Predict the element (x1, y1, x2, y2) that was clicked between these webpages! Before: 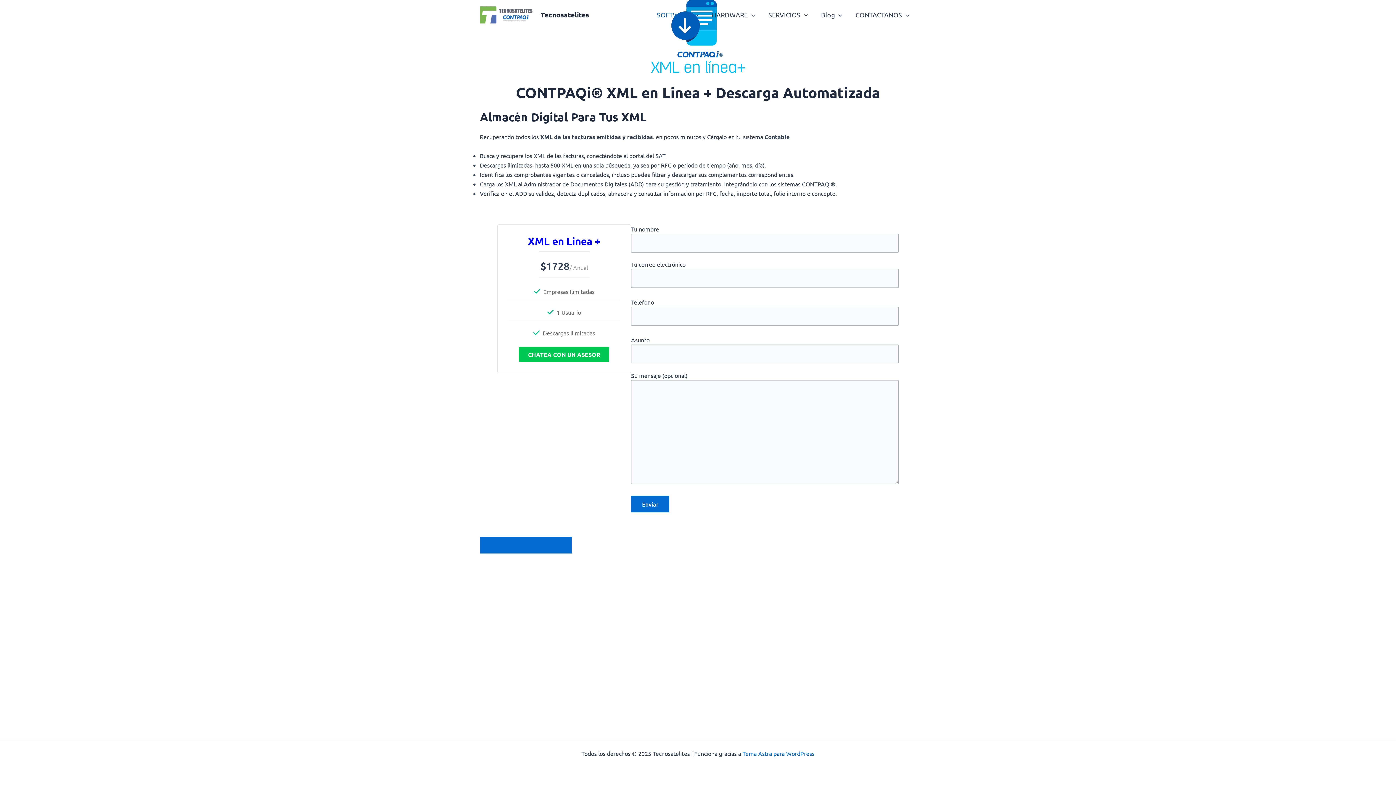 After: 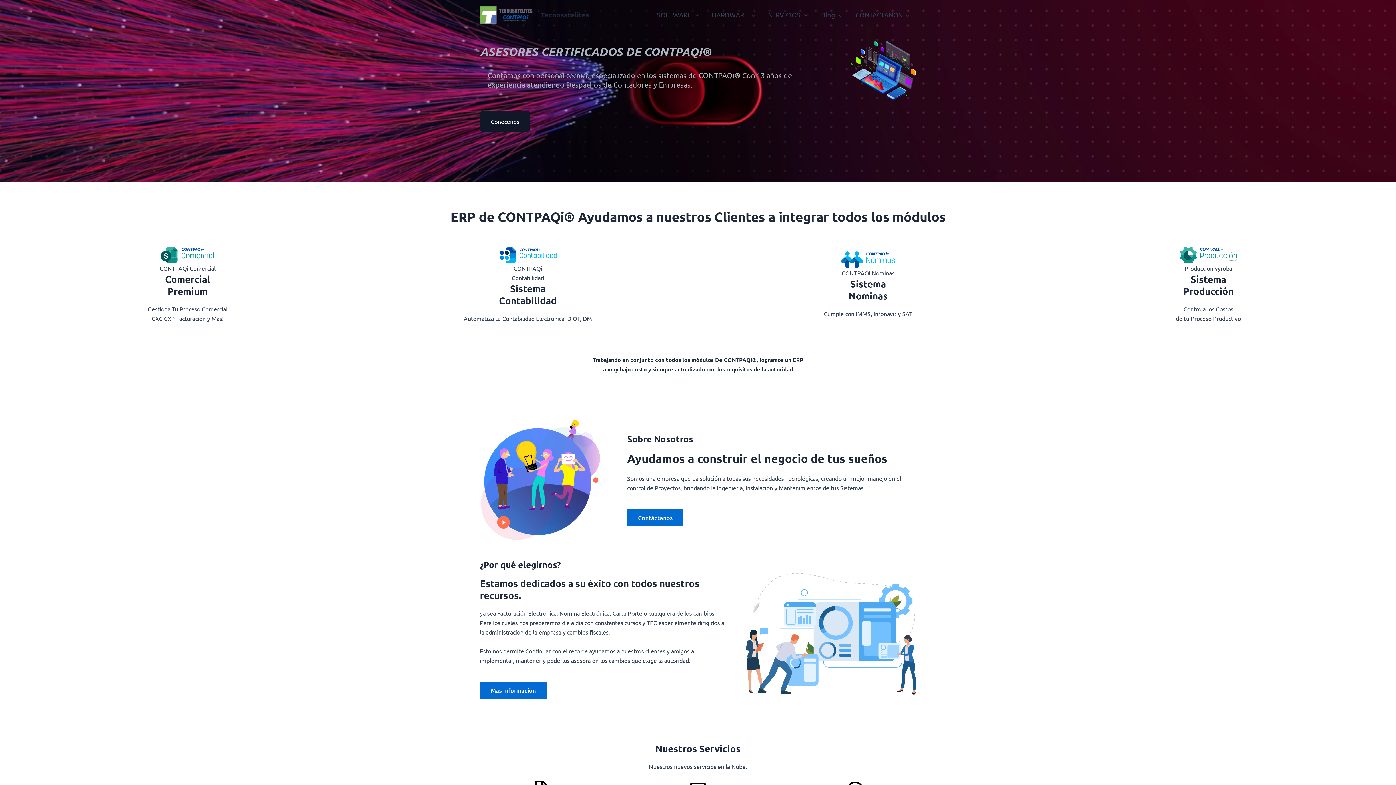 Action: label: Tecnosatelites bbox: (540, 10, 589, 19)